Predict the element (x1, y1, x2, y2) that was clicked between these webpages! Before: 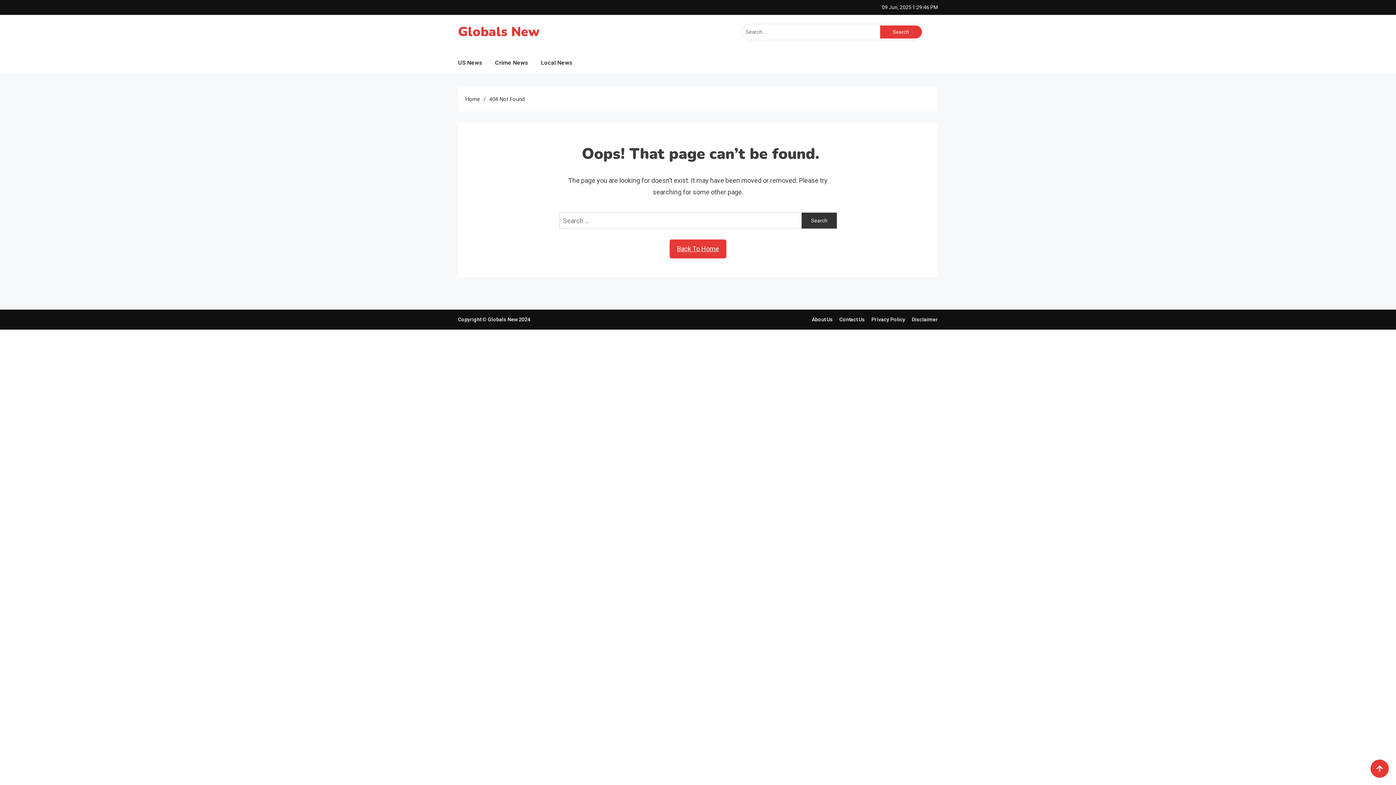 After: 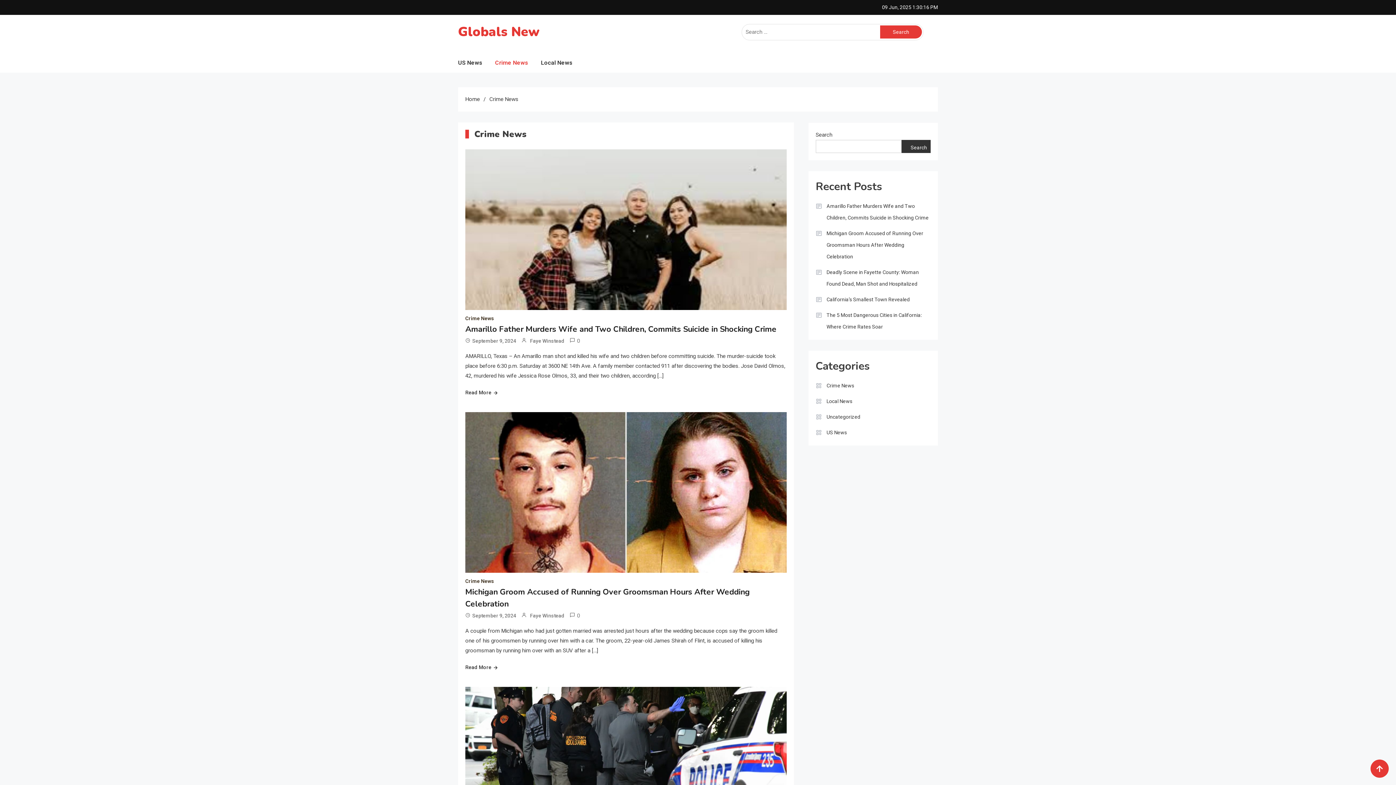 Action: label: Crime News bbox: (495, 52, 533, 72)